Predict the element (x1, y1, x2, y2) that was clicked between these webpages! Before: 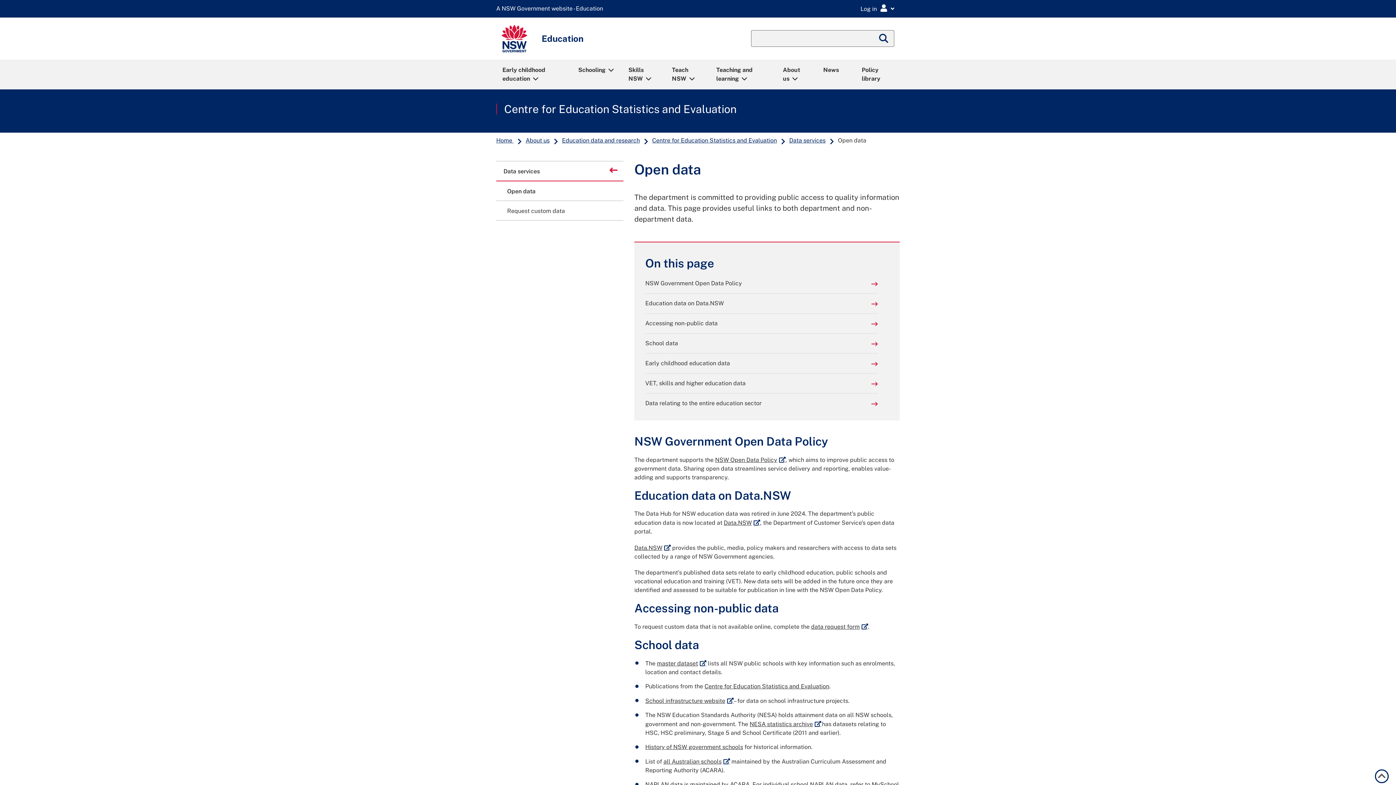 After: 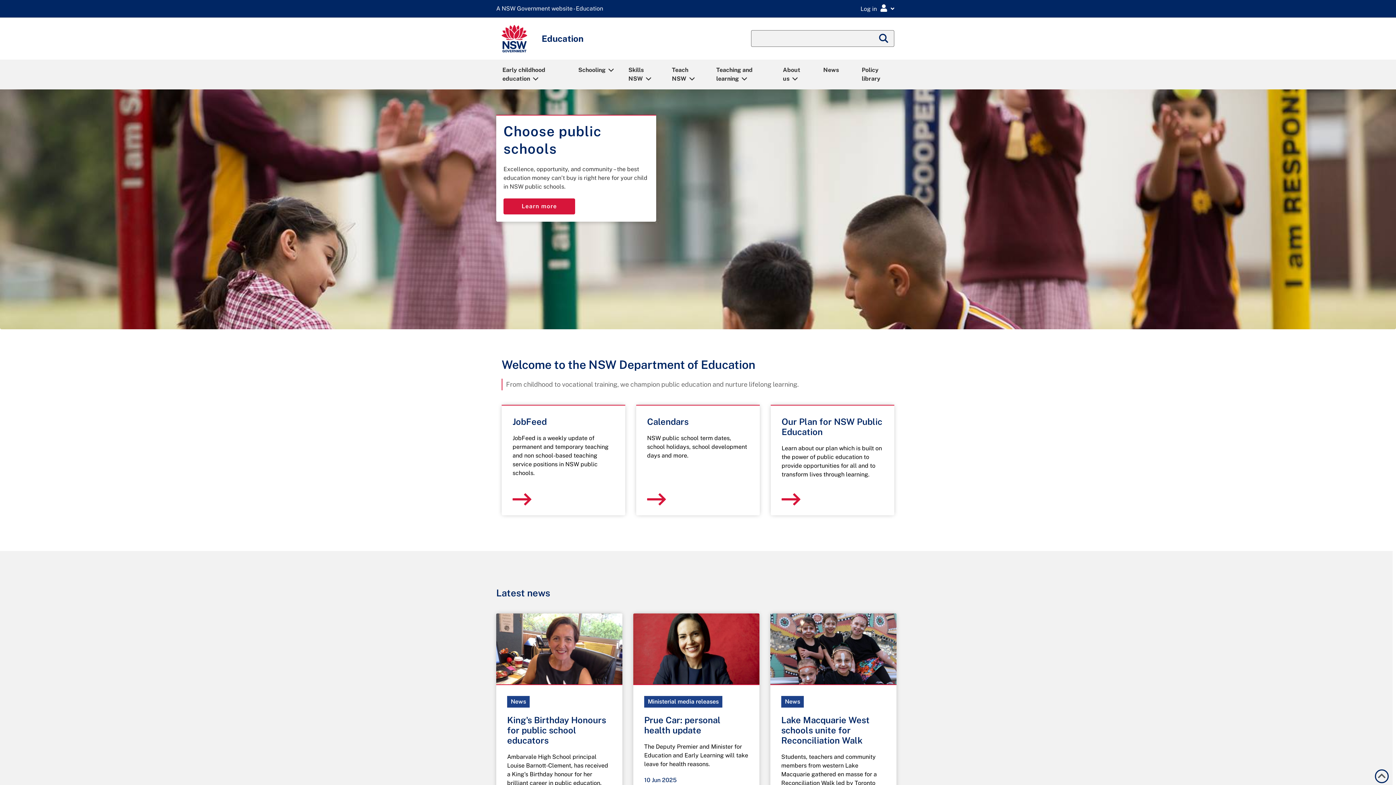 Action: bbox: (496, 3, 606, 13)